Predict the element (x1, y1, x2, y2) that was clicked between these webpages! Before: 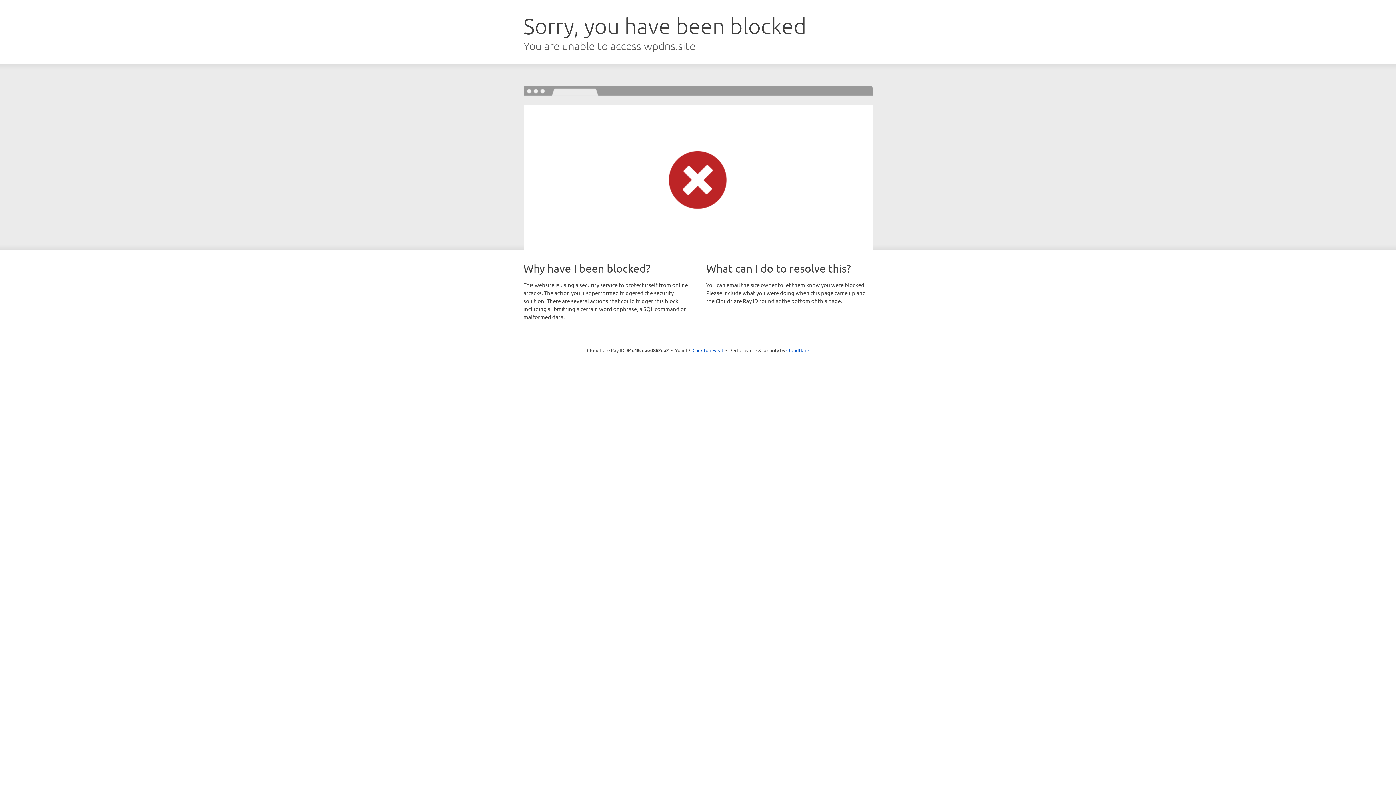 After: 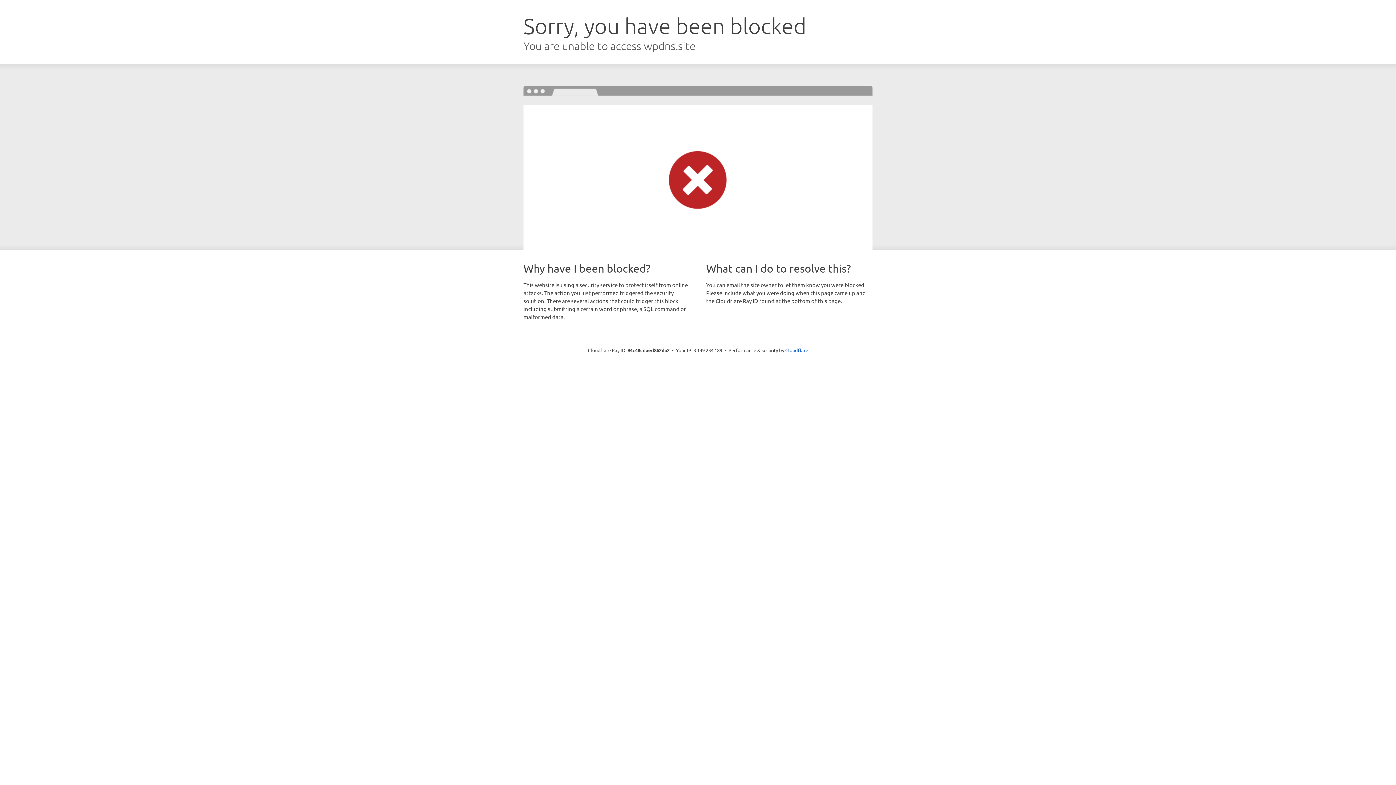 Action: label: Click to reveal bbox: (692, 346, 723, 353)